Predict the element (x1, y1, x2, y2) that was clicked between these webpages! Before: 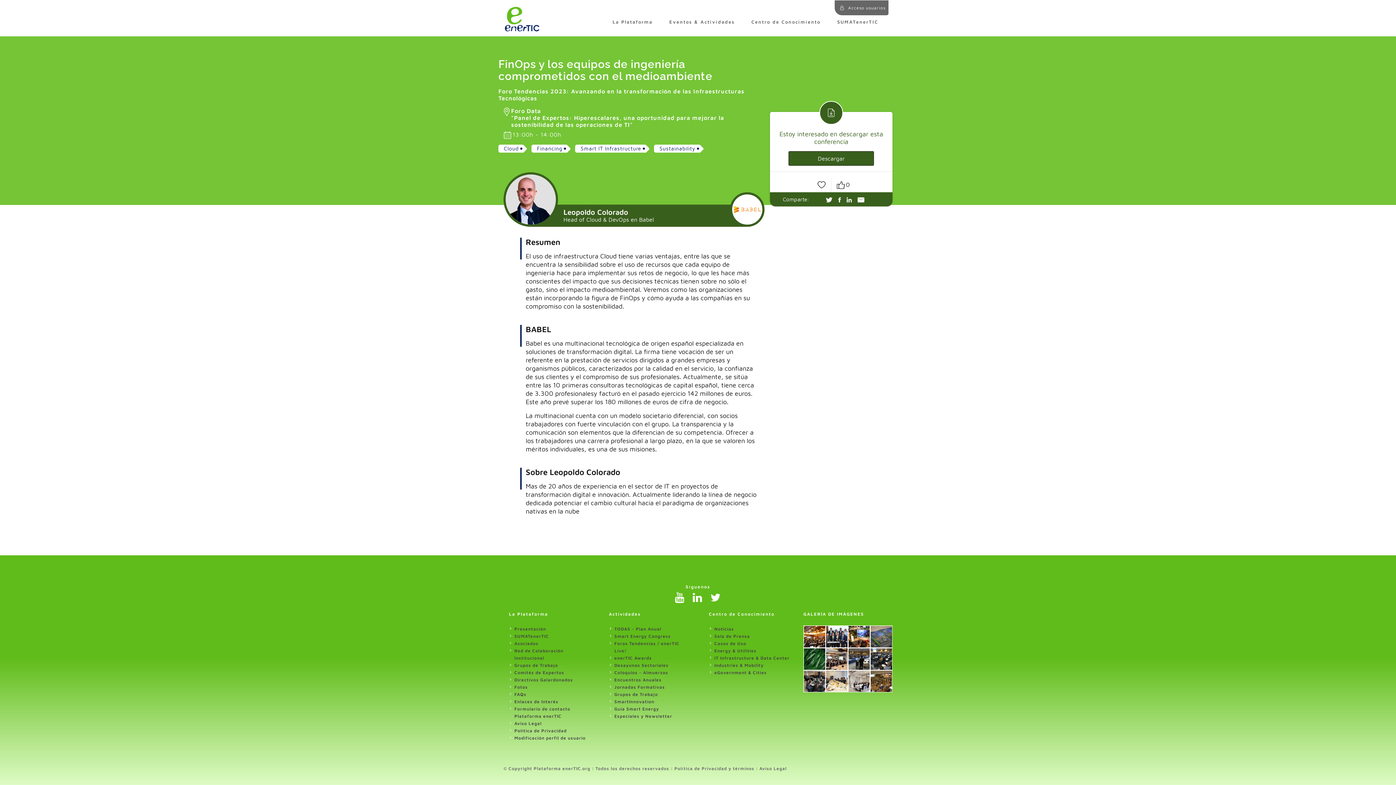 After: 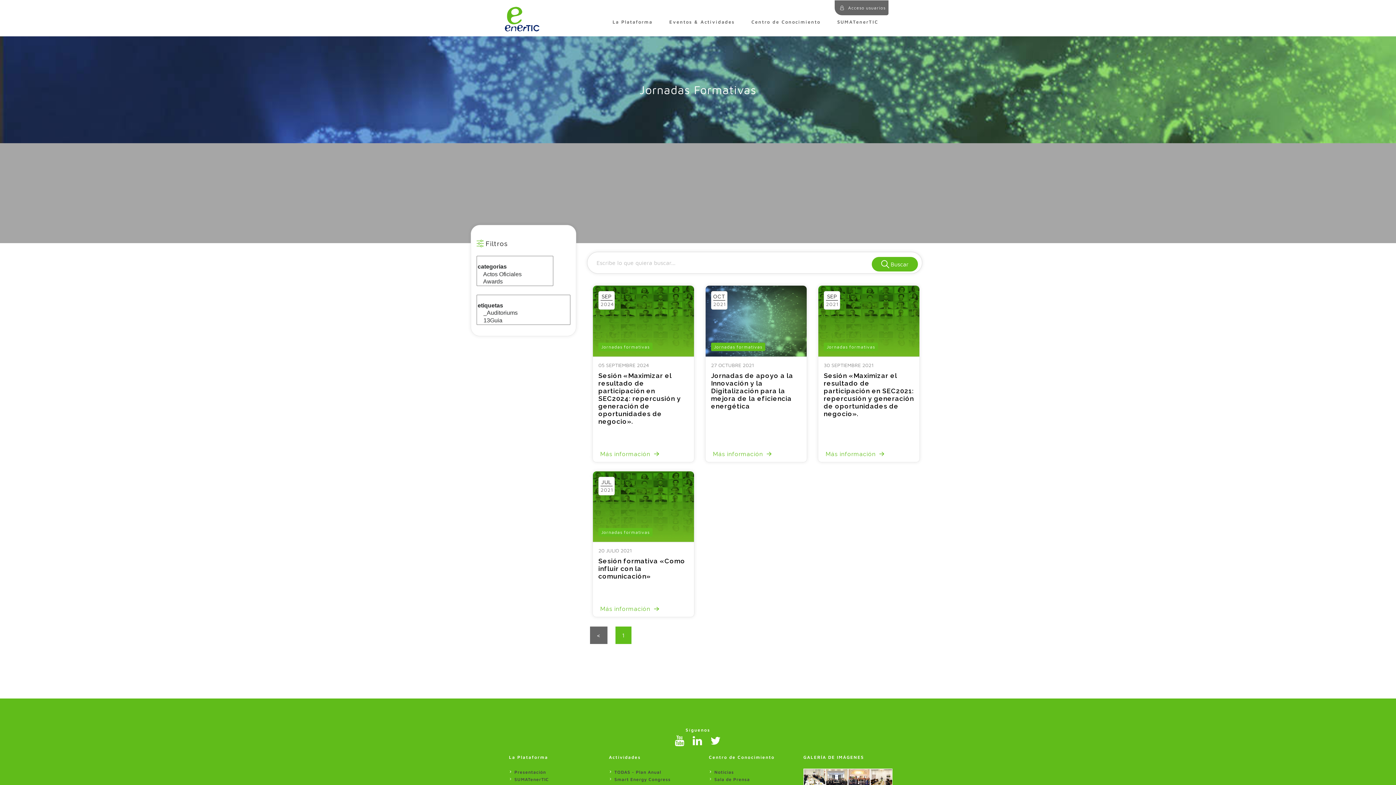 Action: bbox: (614, 684, 665, 690) label: Jornadas Formativas